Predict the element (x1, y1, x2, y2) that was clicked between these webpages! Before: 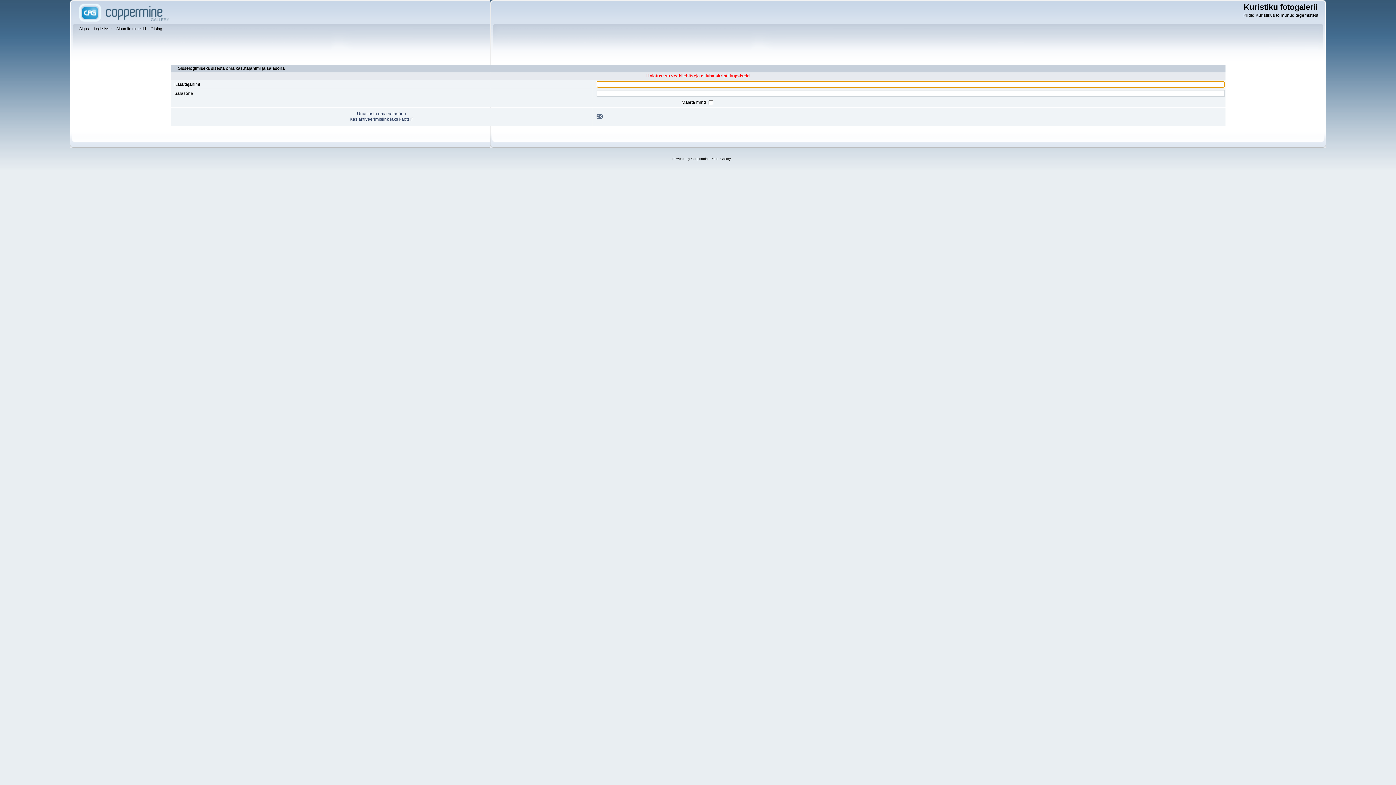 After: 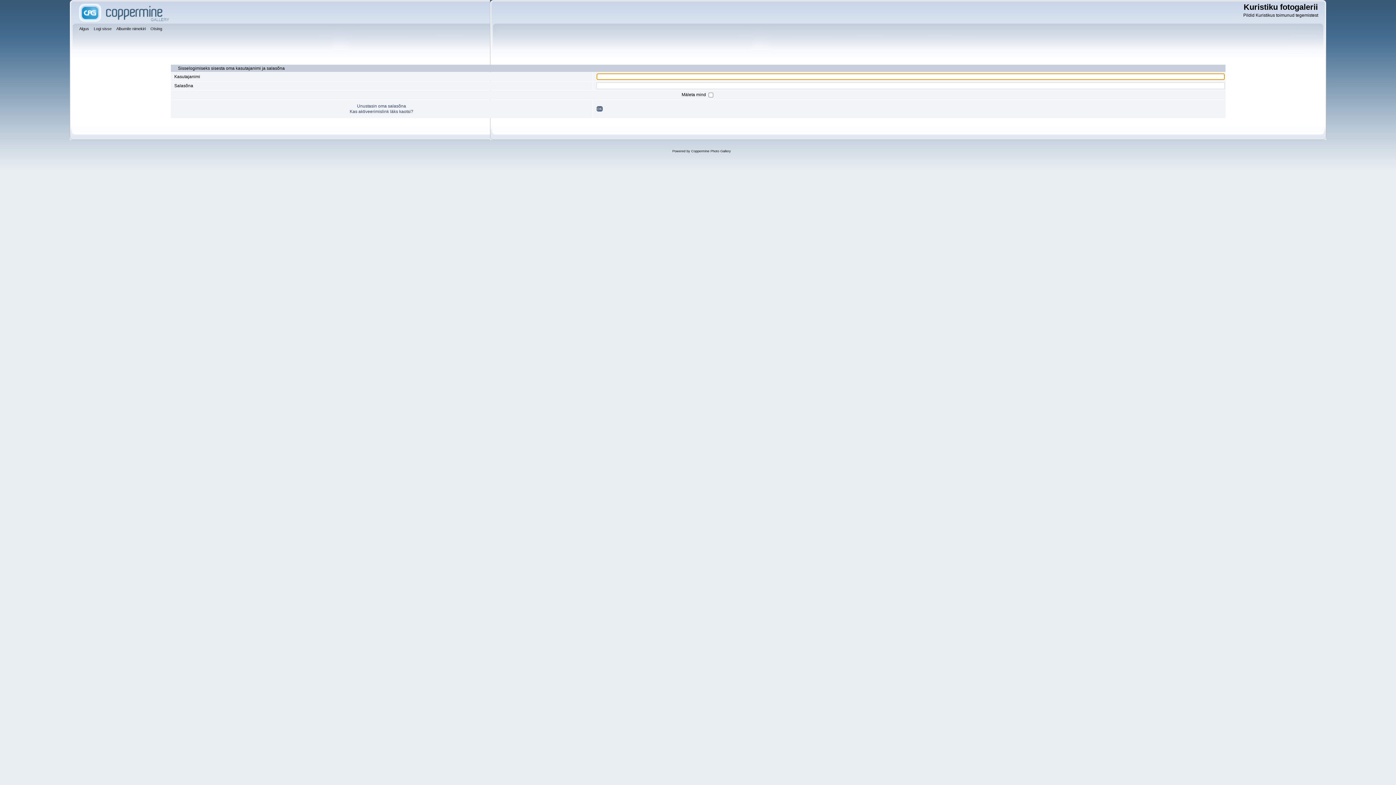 Action: bbox: (93, 25, 113, 33) label: Logi sisse